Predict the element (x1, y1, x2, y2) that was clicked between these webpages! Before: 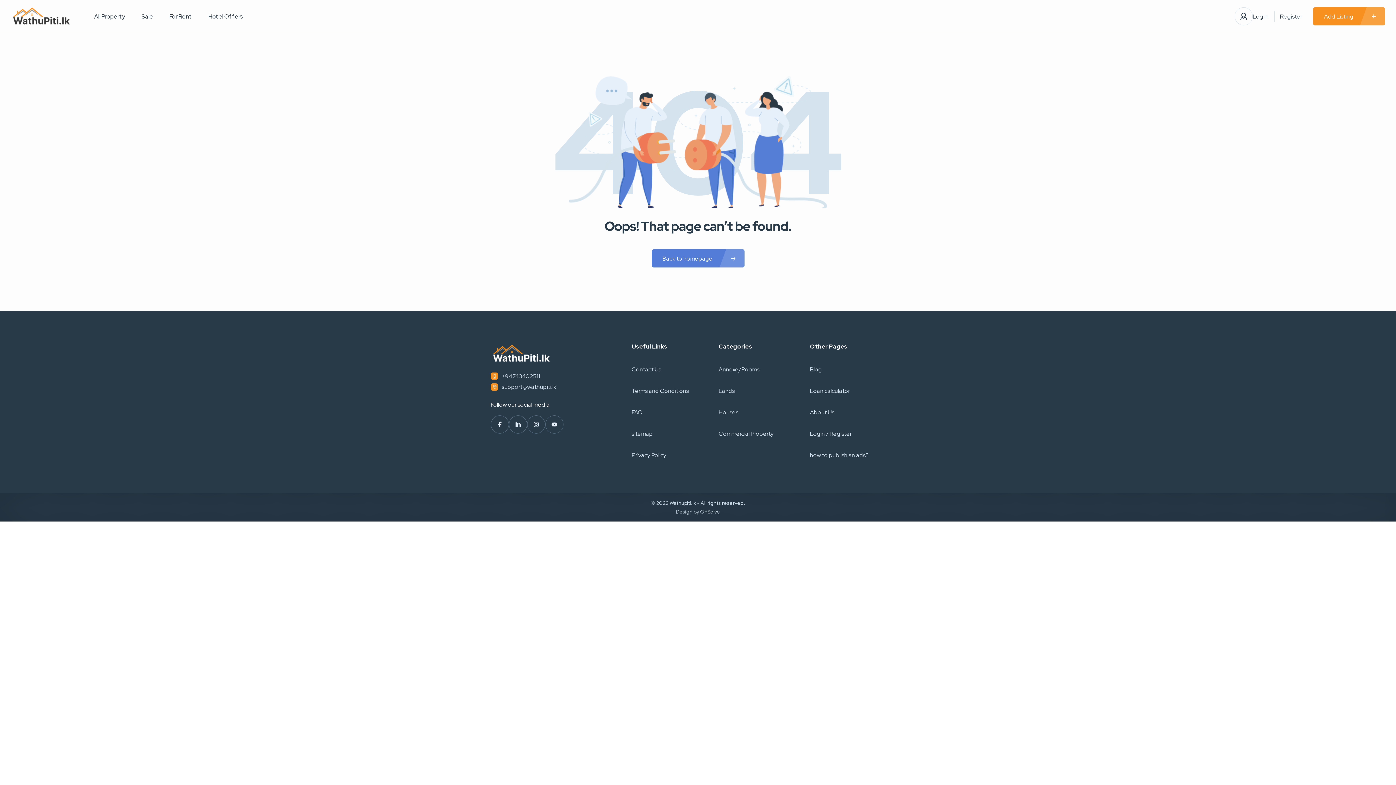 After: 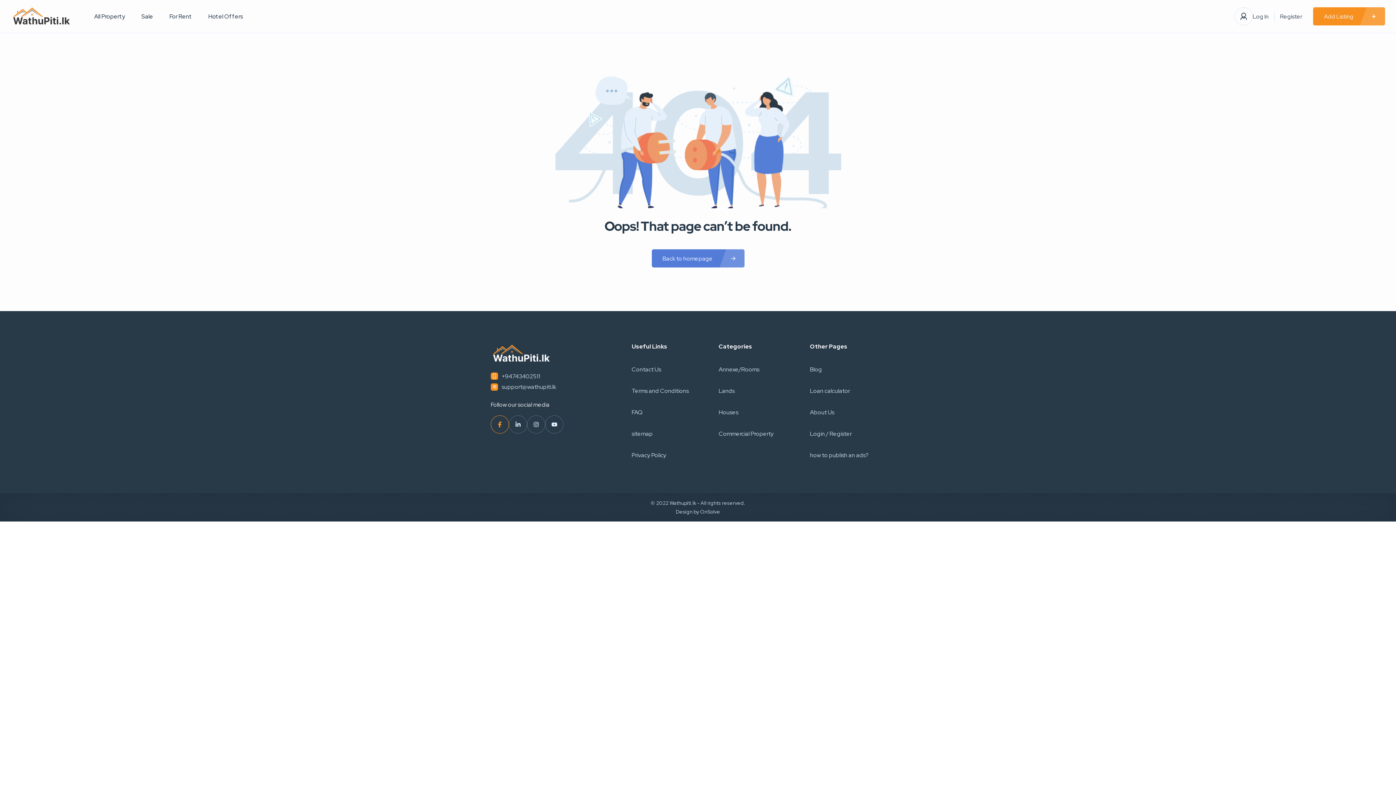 Action: bbox: (490, 415, 509, 433)